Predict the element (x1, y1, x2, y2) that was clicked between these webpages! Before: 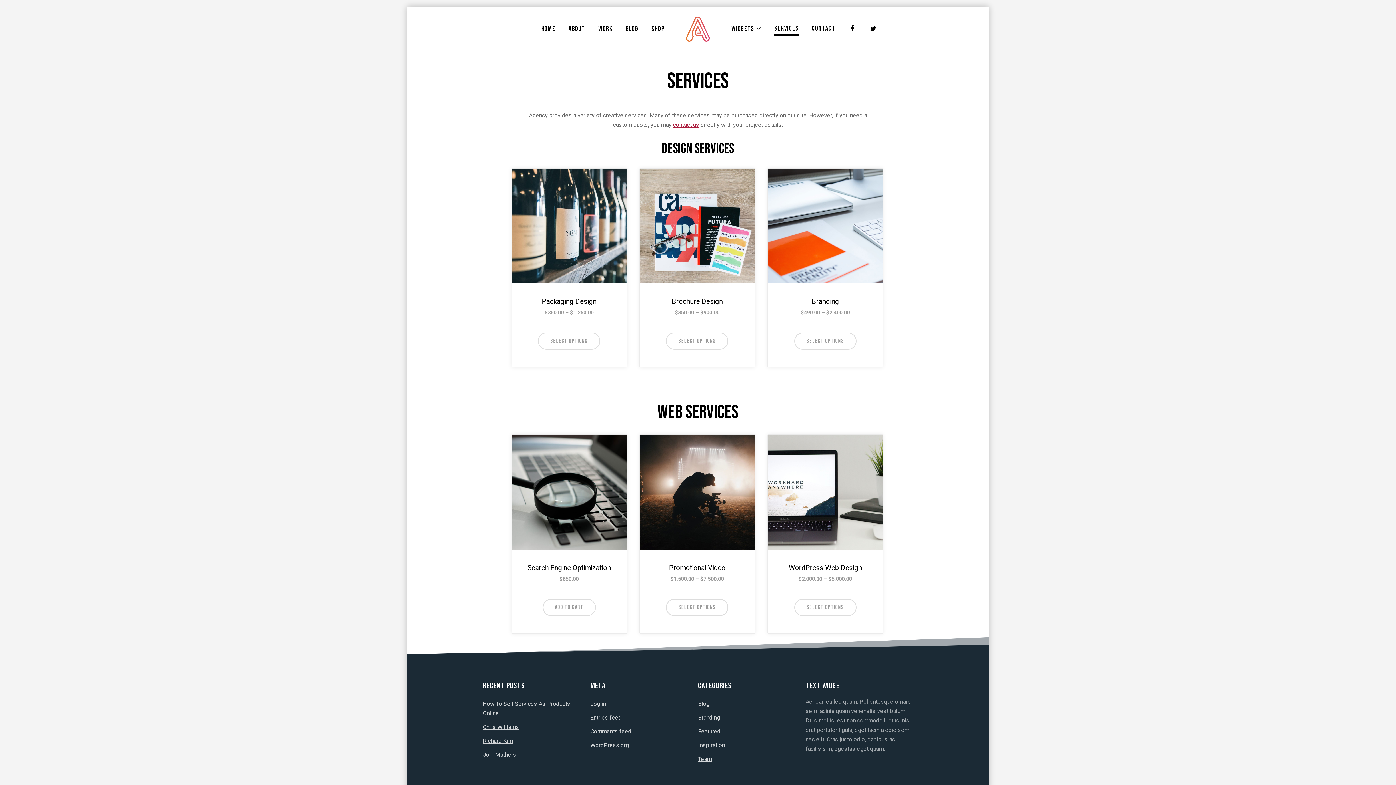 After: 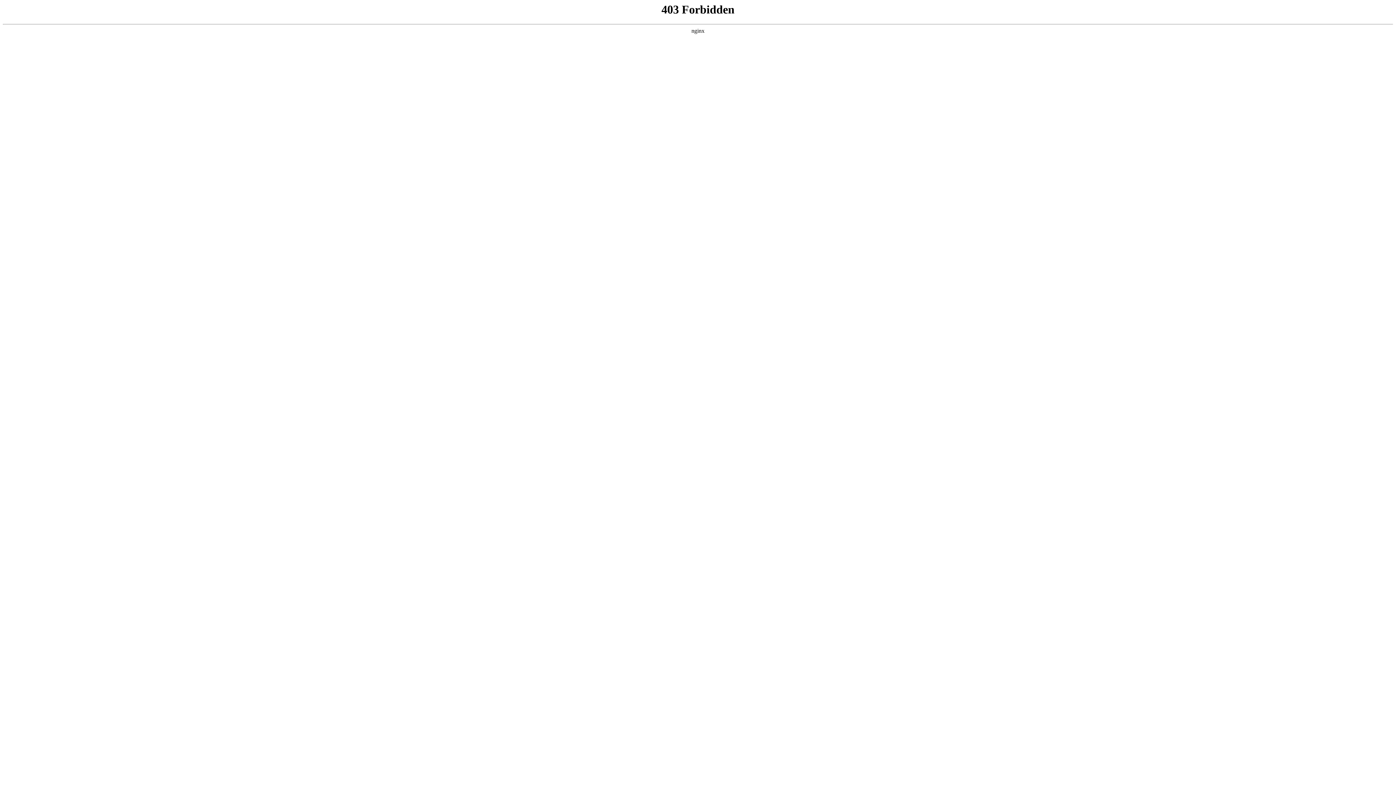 Action: label: WordPress.org bbox: (590, 742, 629, 748)